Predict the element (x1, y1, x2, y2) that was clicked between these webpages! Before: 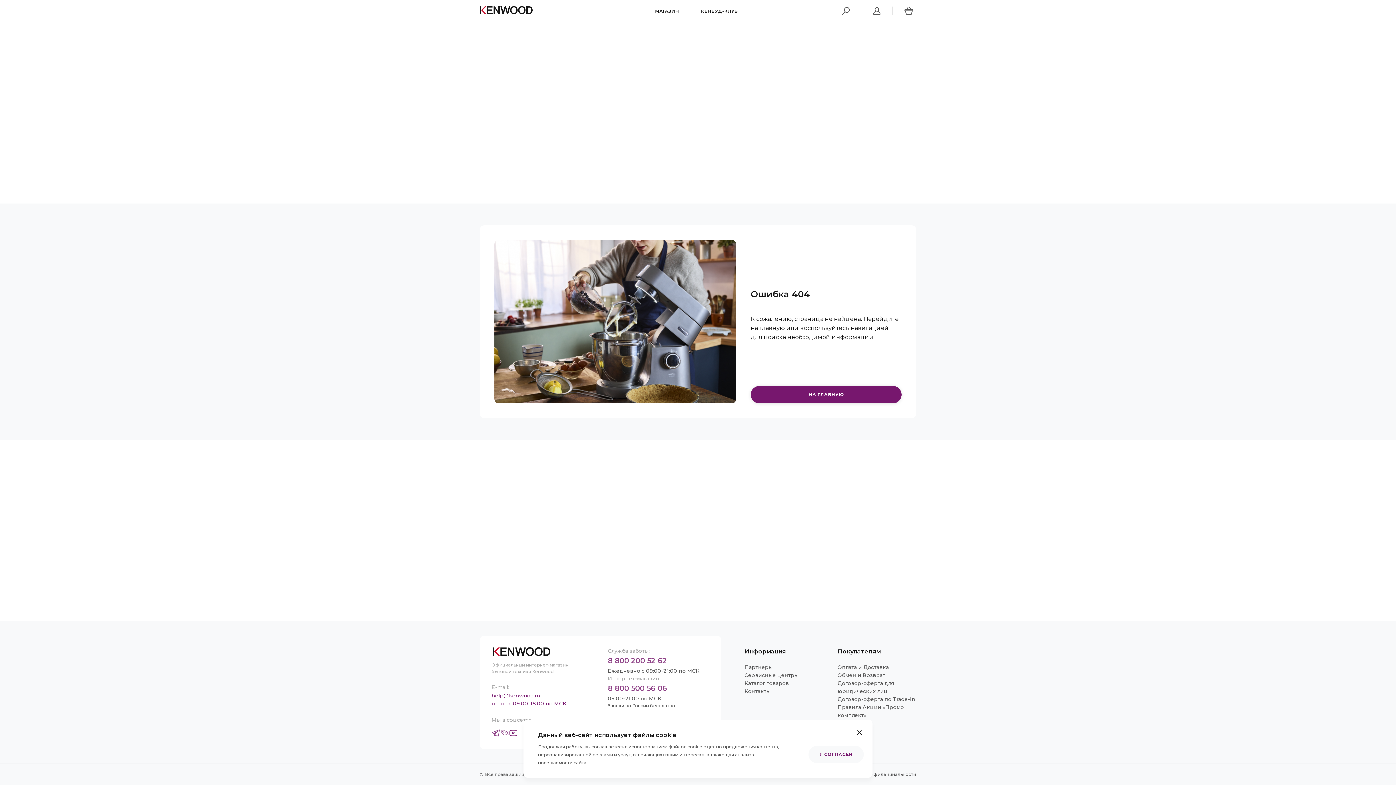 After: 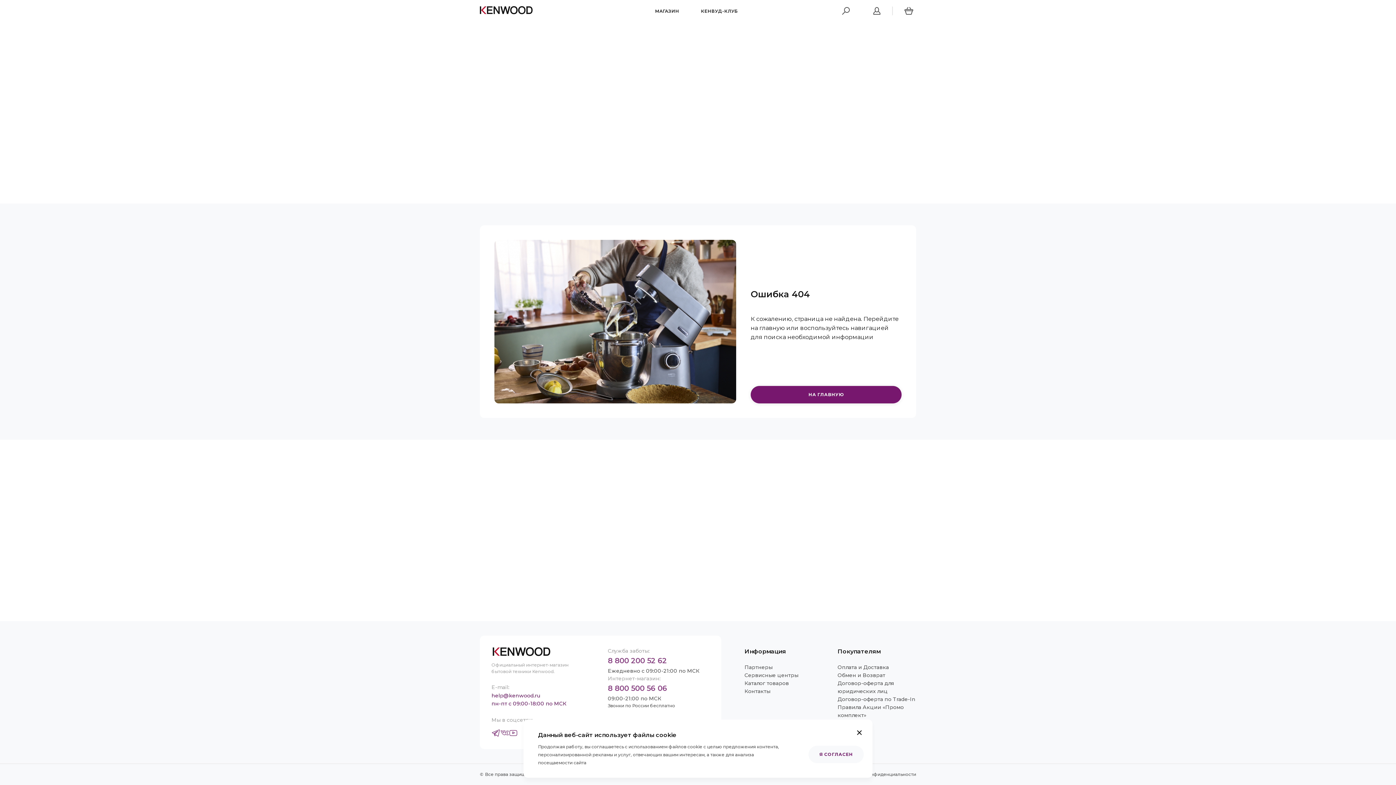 Action: bbox: (608, 656, 666, 665) label: 8 800 200 52 62